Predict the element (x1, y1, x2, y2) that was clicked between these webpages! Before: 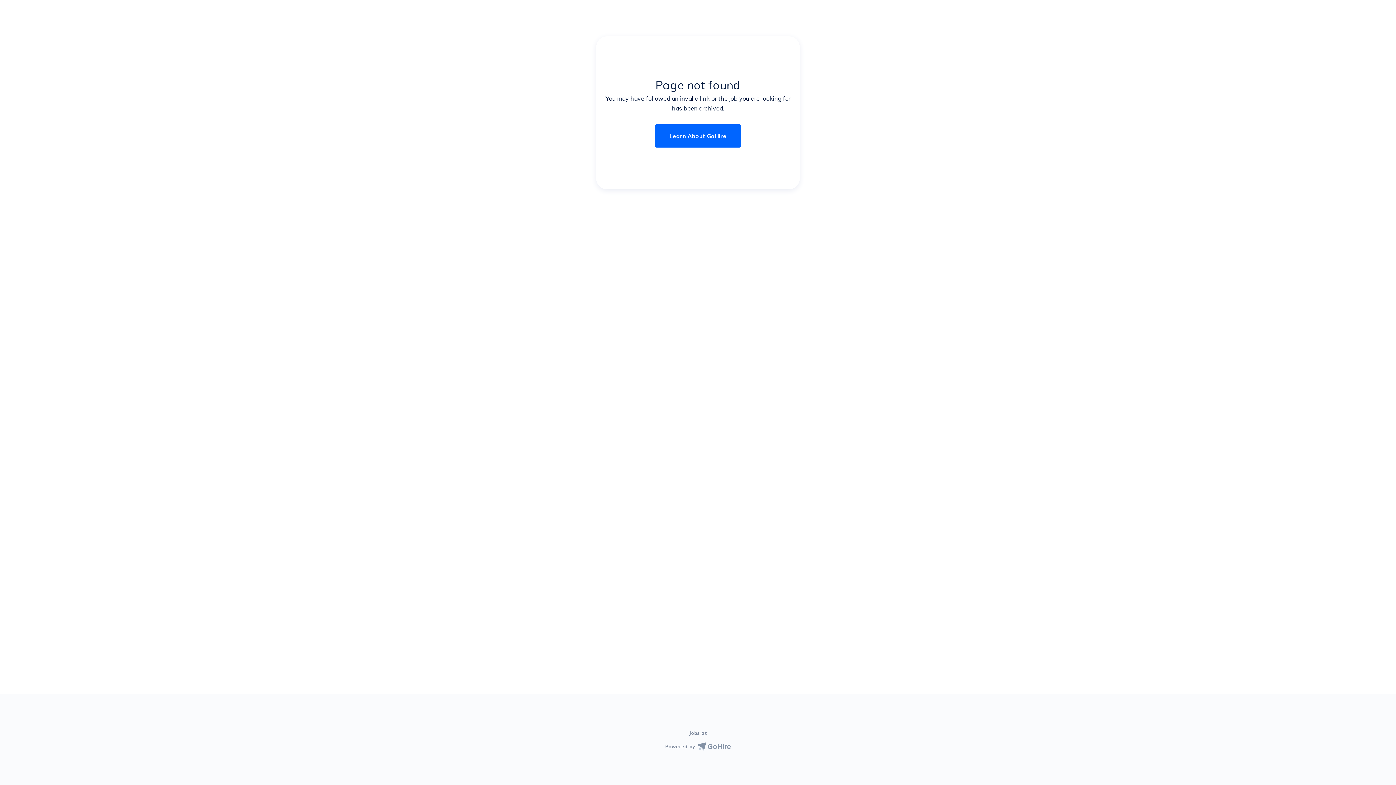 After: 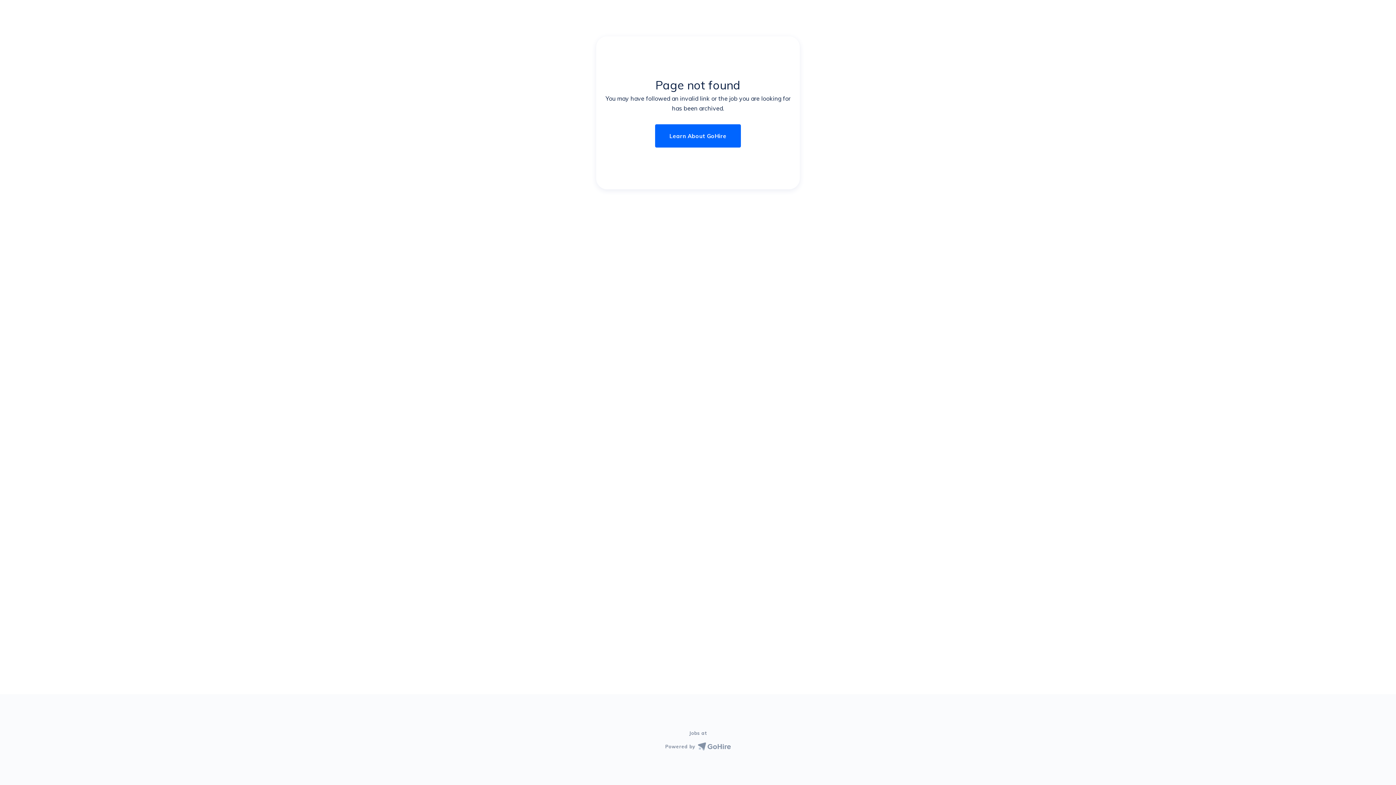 Action: bbox: (665, 742, 730, 750) label: Powered by